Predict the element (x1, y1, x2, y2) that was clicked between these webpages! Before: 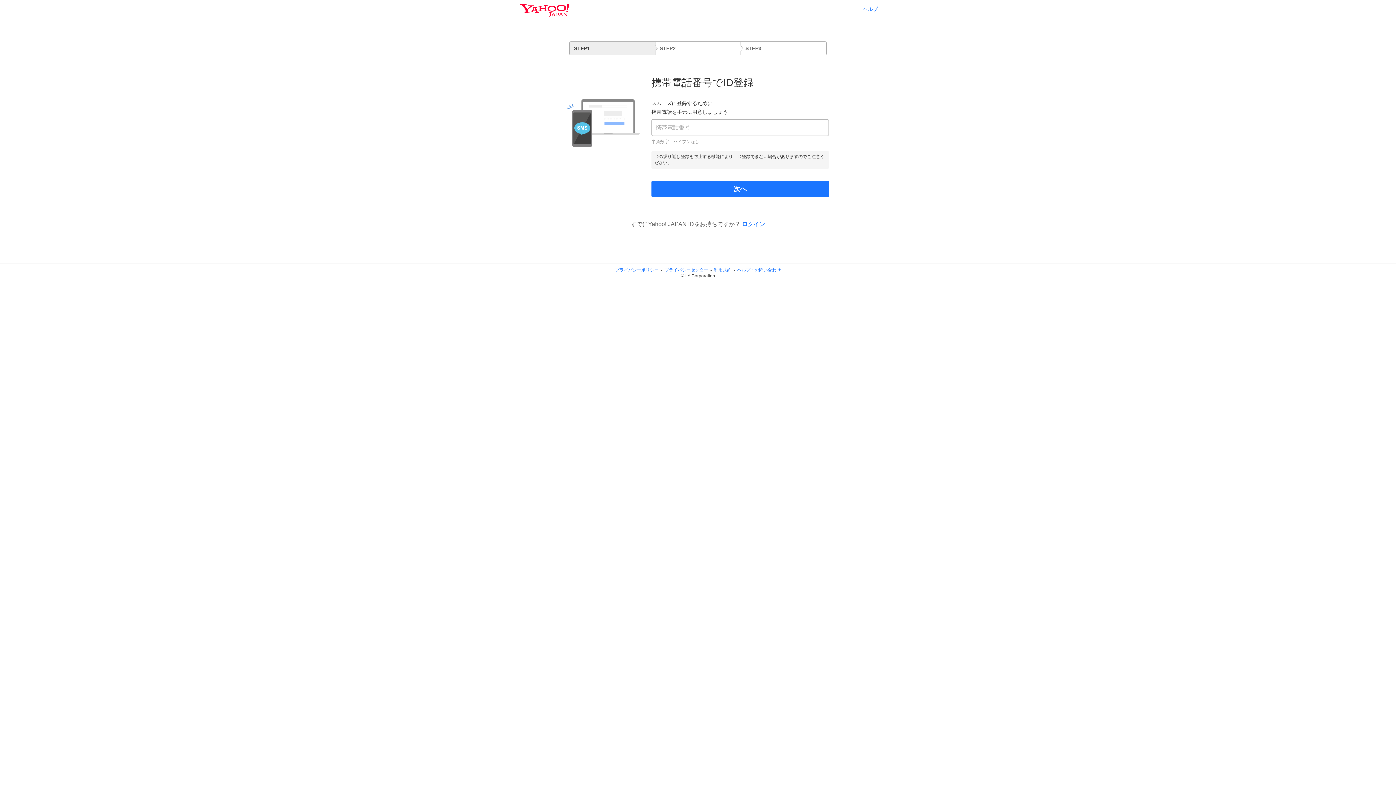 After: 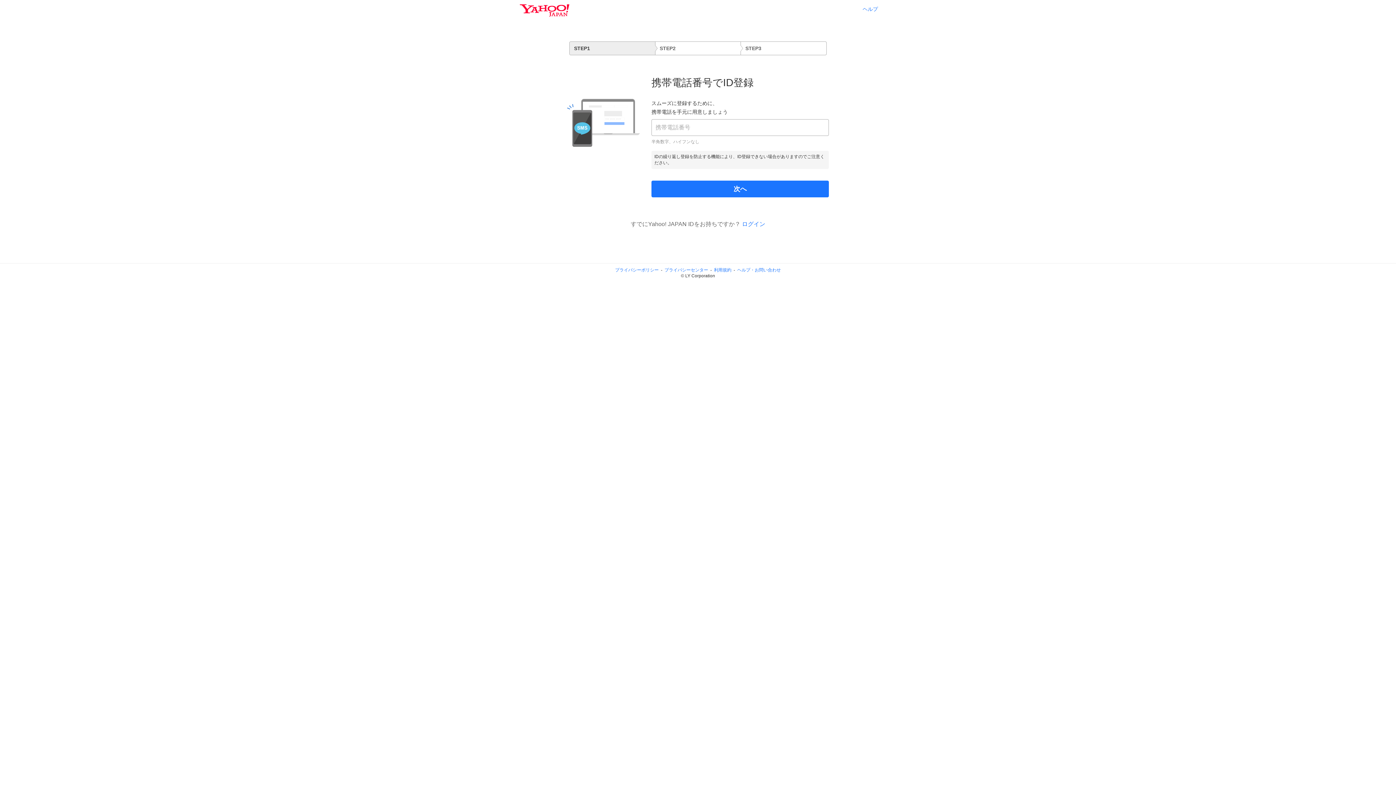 Action: bbox: (862, 6, 878, 11) label: ヘルプ